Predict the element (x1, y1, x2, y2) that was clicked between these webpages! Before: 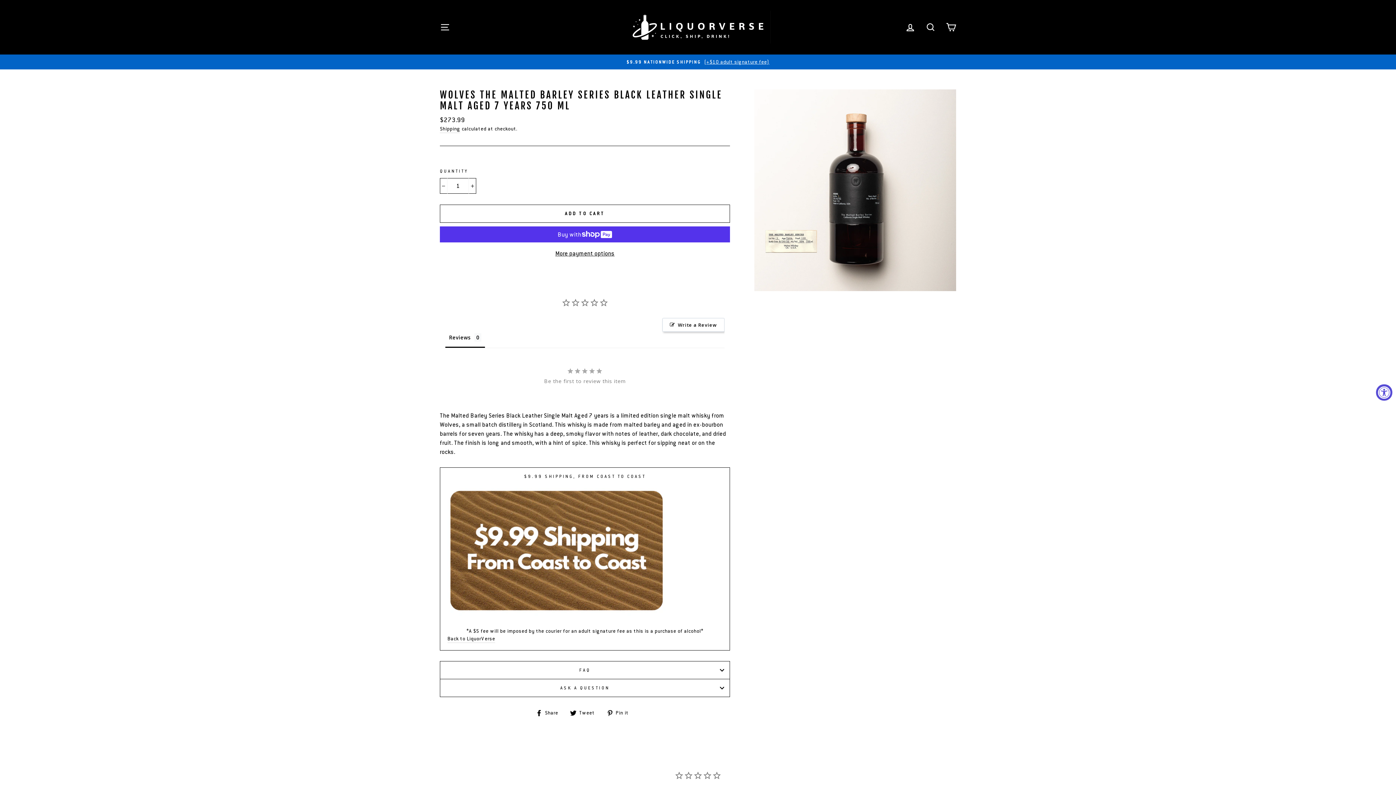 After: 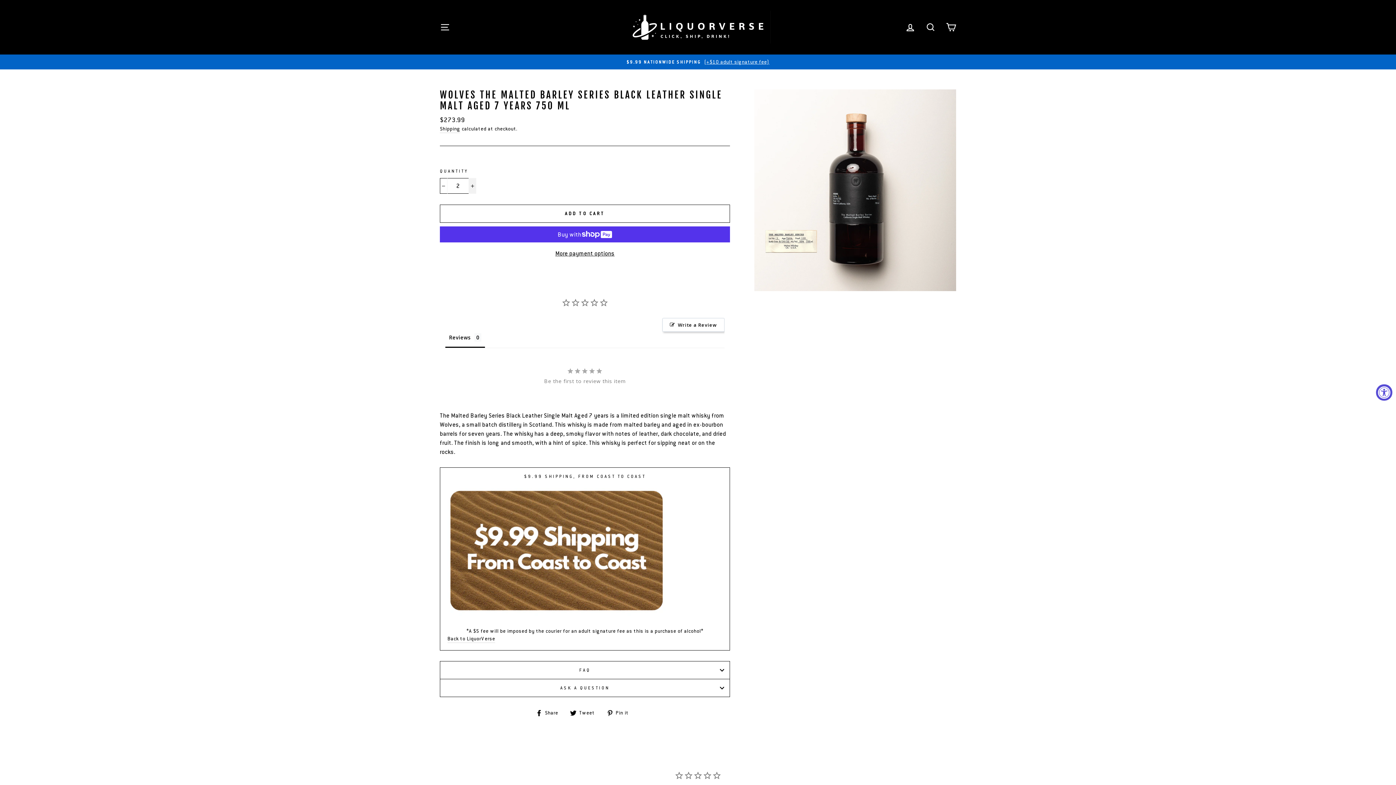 Action: label: Increase item quantity by one bbox: (468, 178, 476, 193)